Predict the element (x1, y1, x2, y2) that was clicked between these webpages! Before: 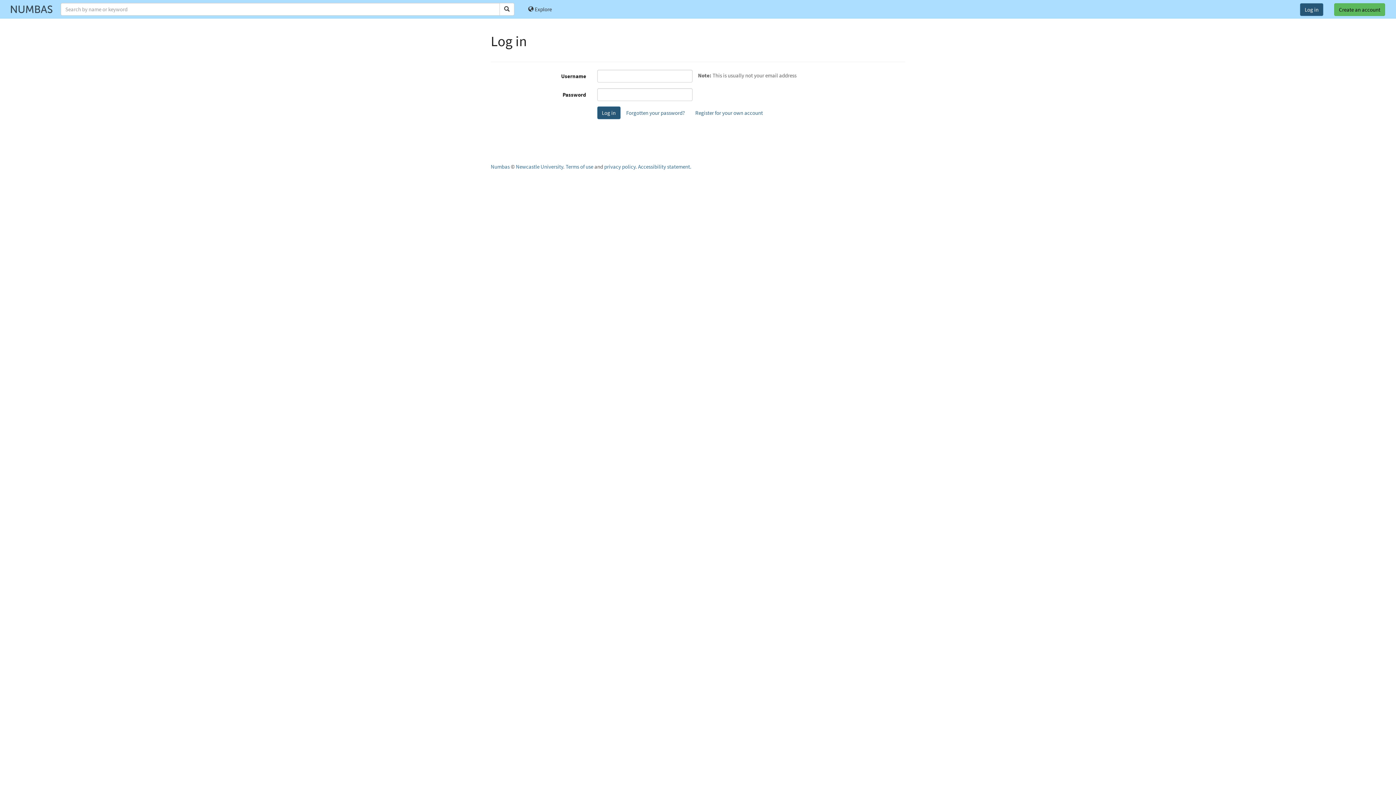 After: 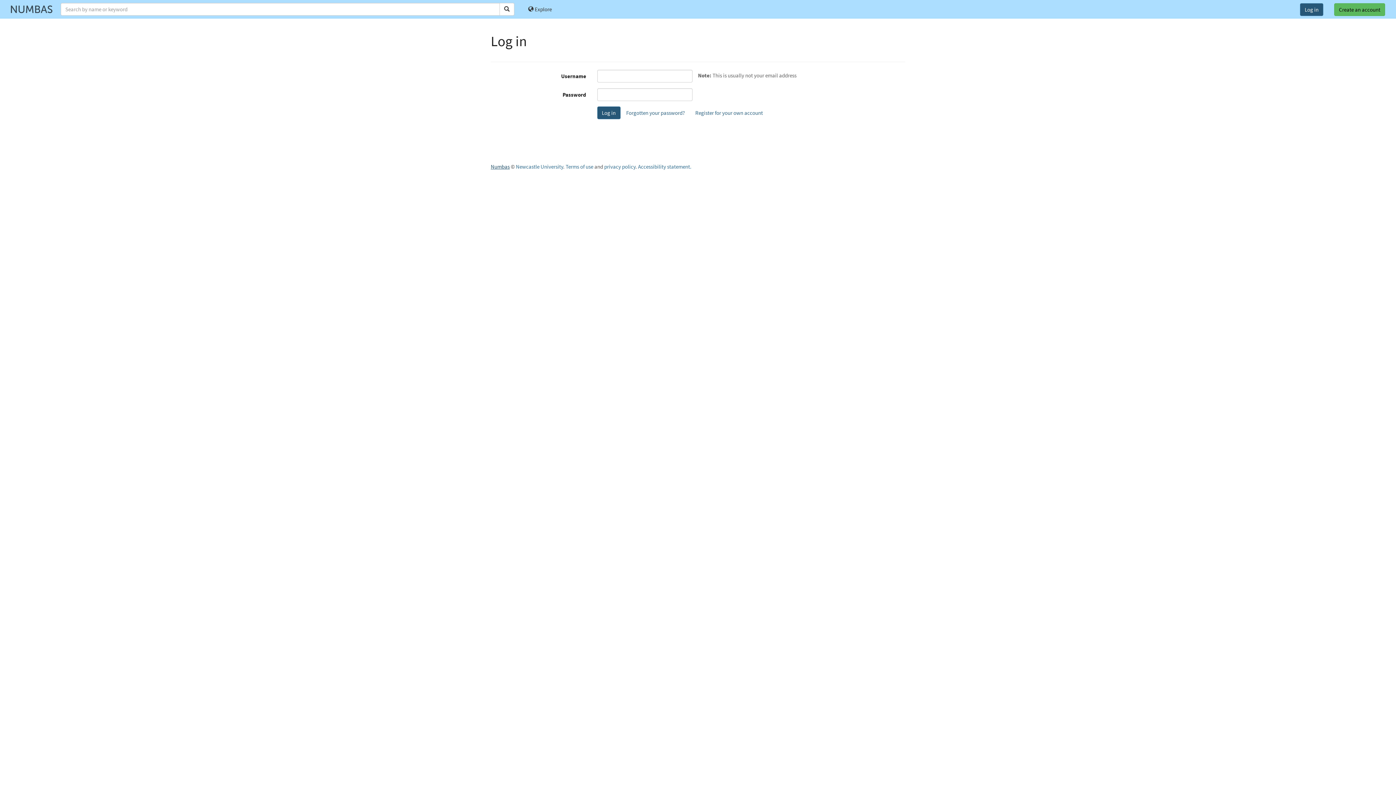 Action: bbox: (490, 163, 509, 170) label: Numbas